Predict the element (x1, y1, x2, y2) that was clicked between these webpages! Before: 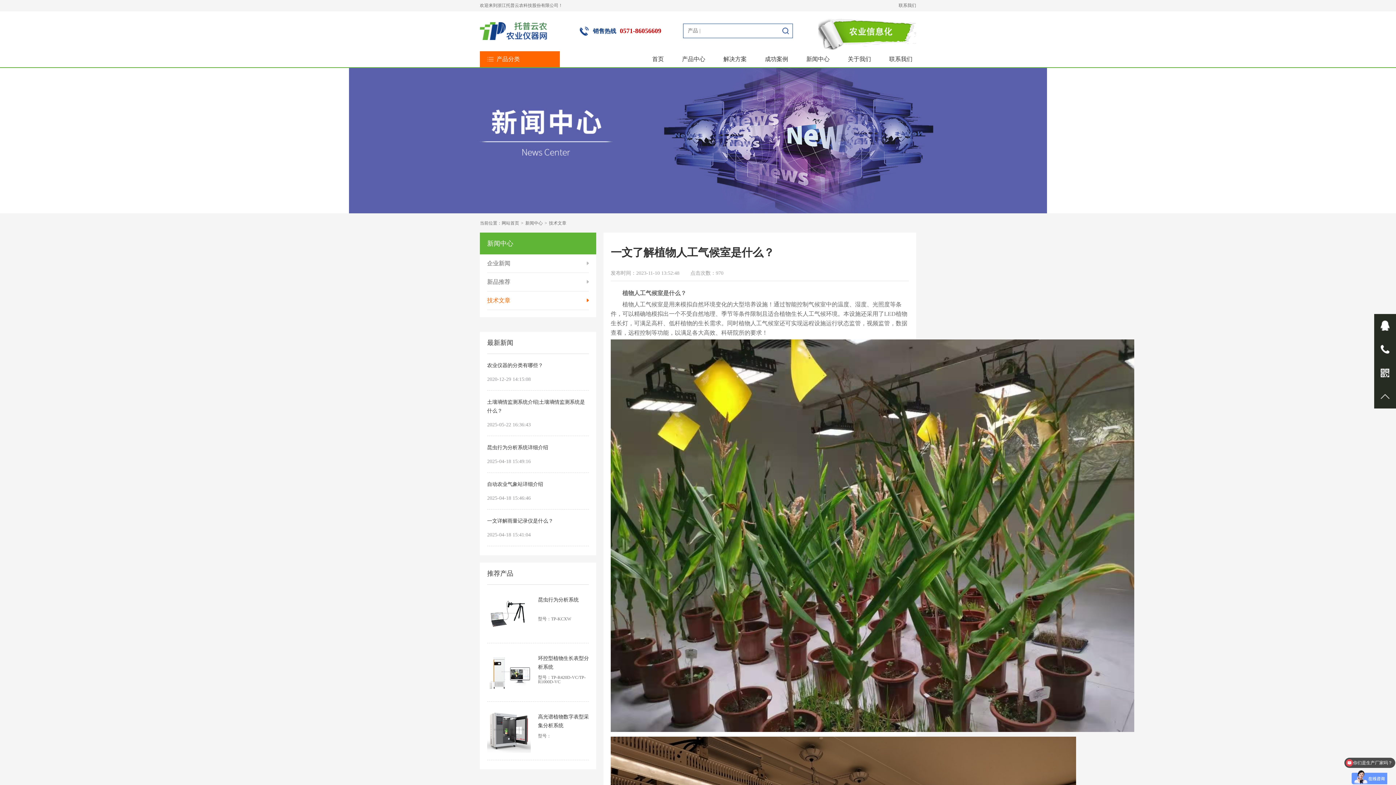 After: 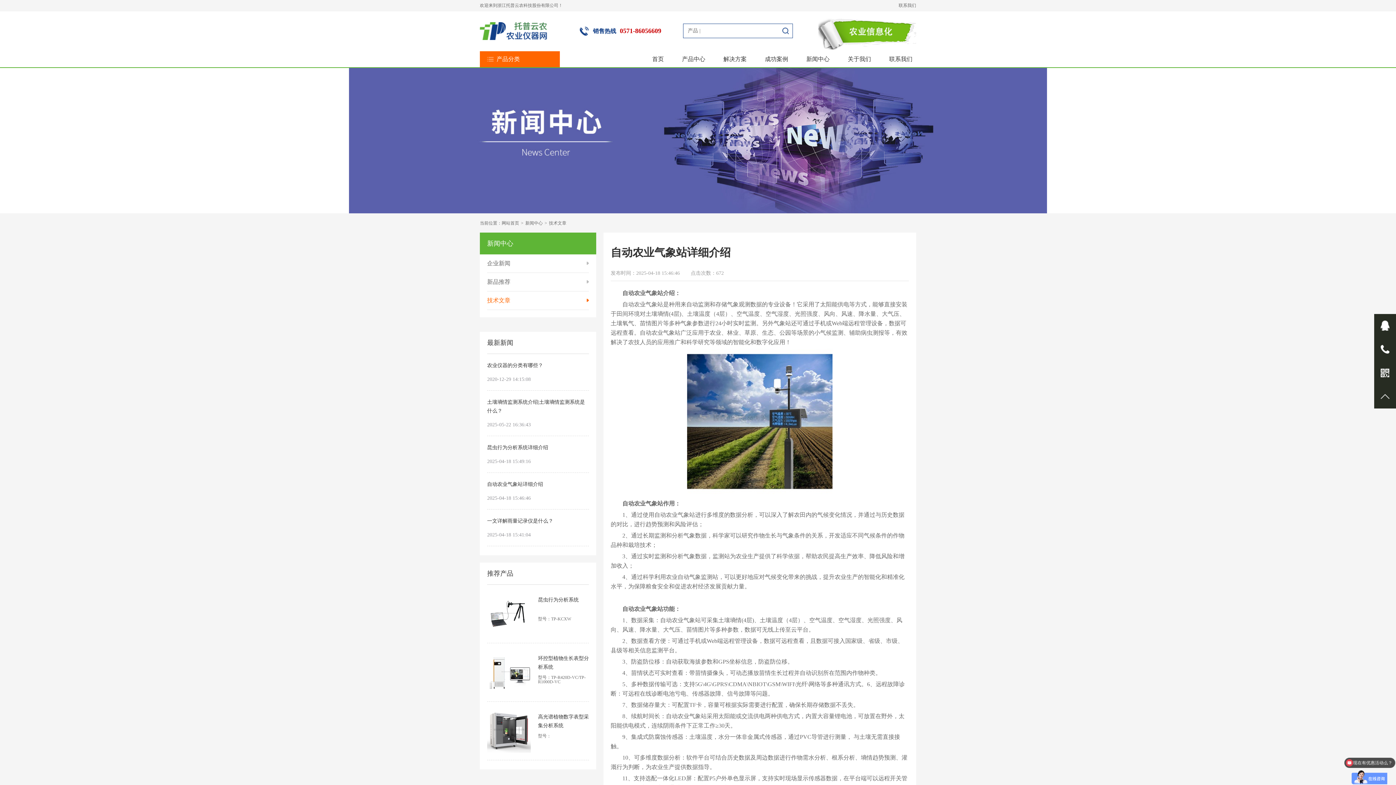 Action: label: 自动农业气象站详细介绍 bbox: (487, 480, 589, 489)